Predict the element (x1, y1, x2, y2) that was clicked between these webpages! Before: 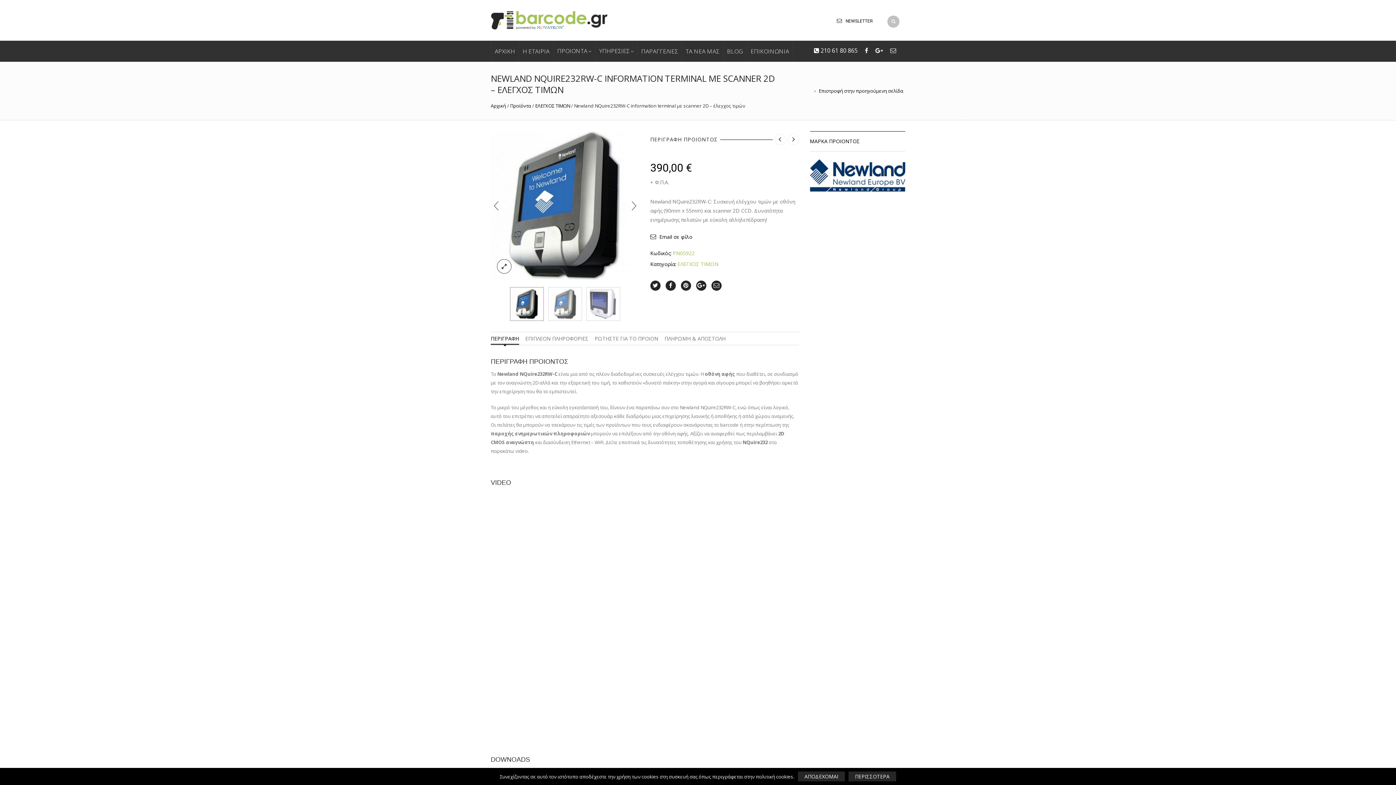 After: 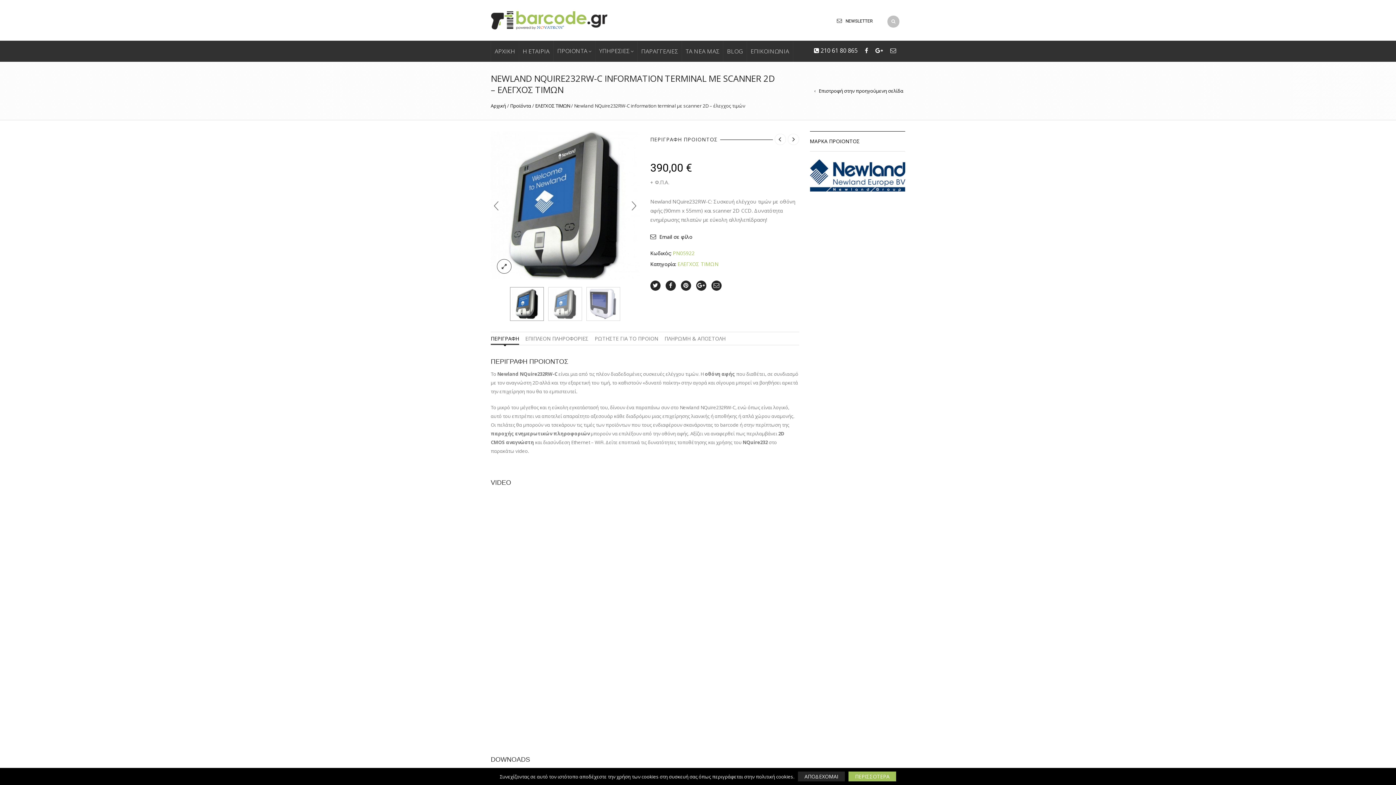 Action: bbox: (848, 772, 896, 781) label: ΠΕΡΙΣΣΟΤΕΡΑ